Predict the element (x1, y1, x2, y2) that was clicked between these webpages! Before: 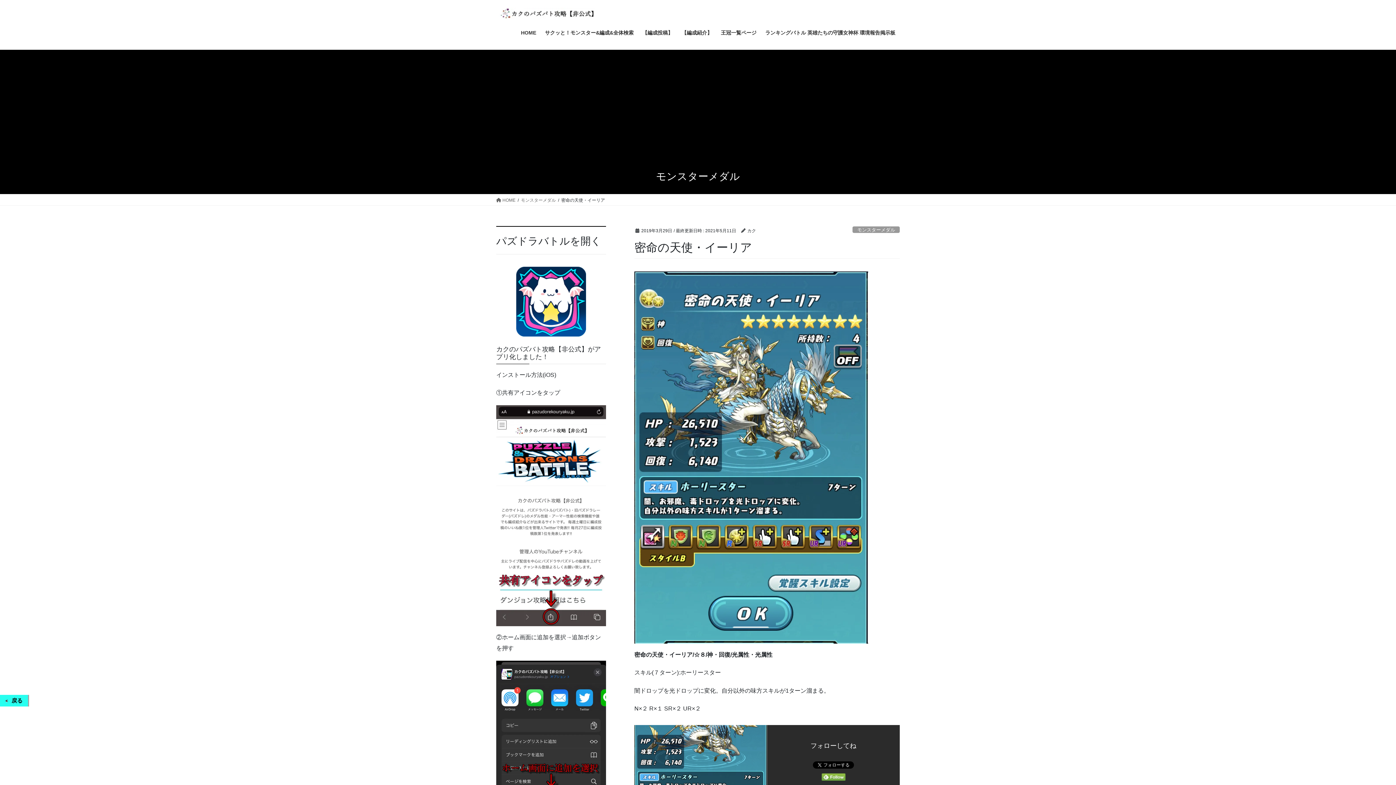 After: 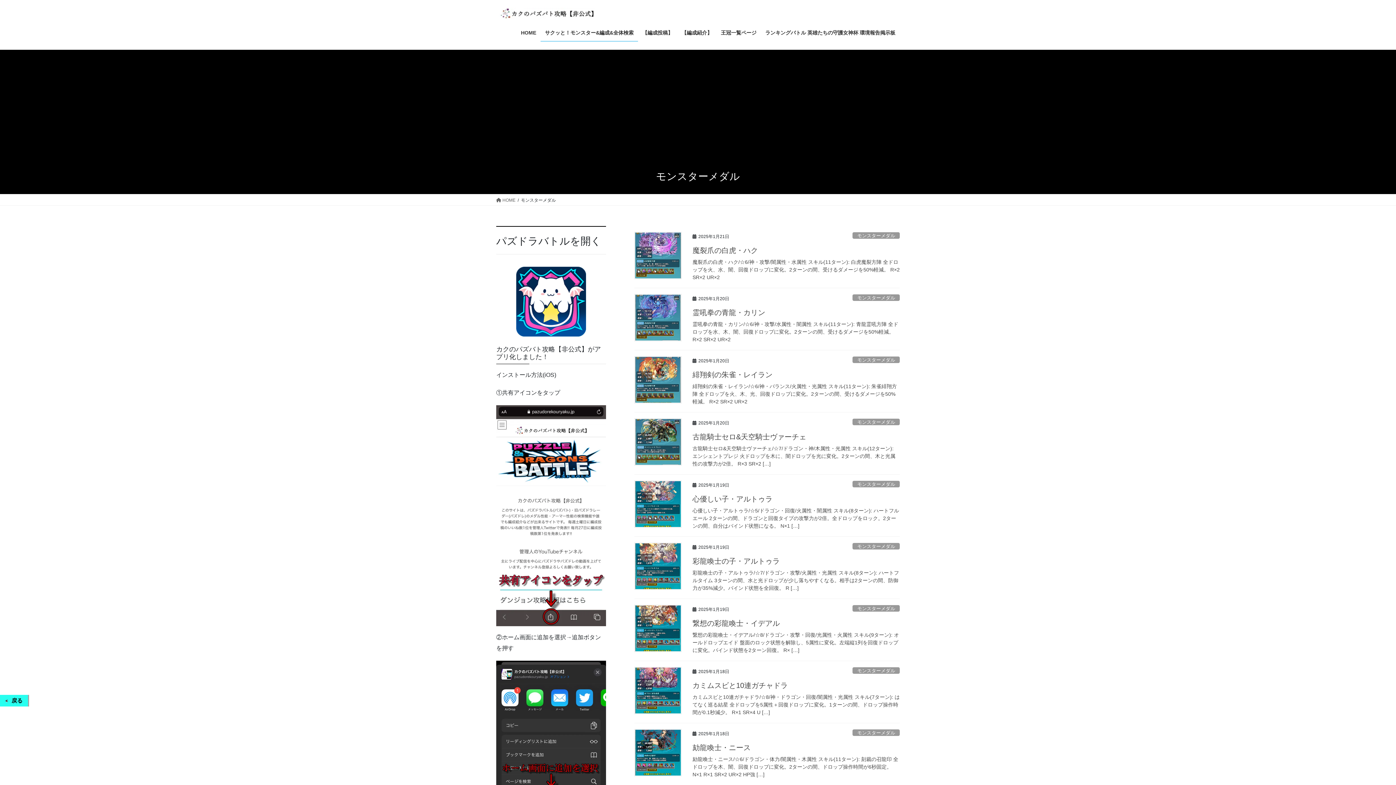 Action: bbox: (852, 226, 900, 233) label: モンスターメダル